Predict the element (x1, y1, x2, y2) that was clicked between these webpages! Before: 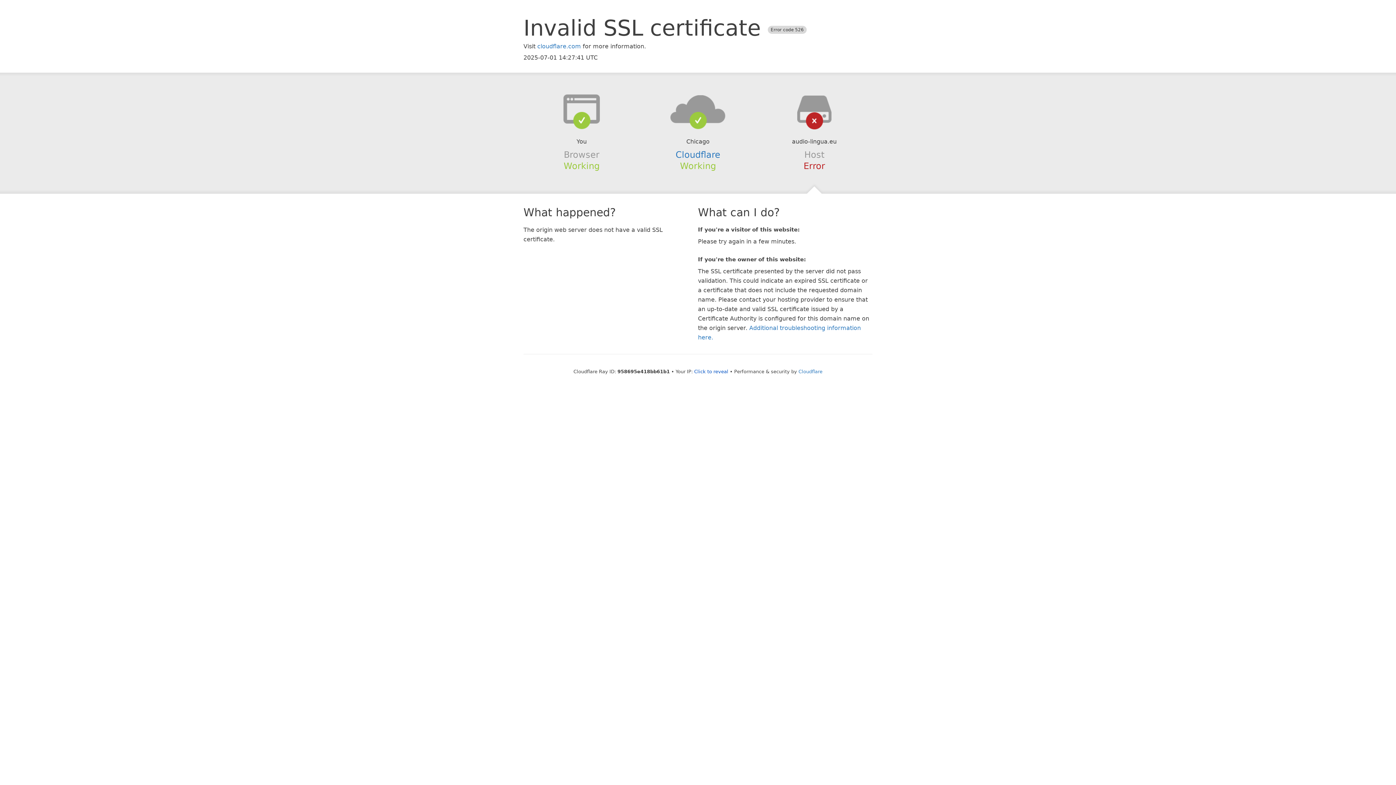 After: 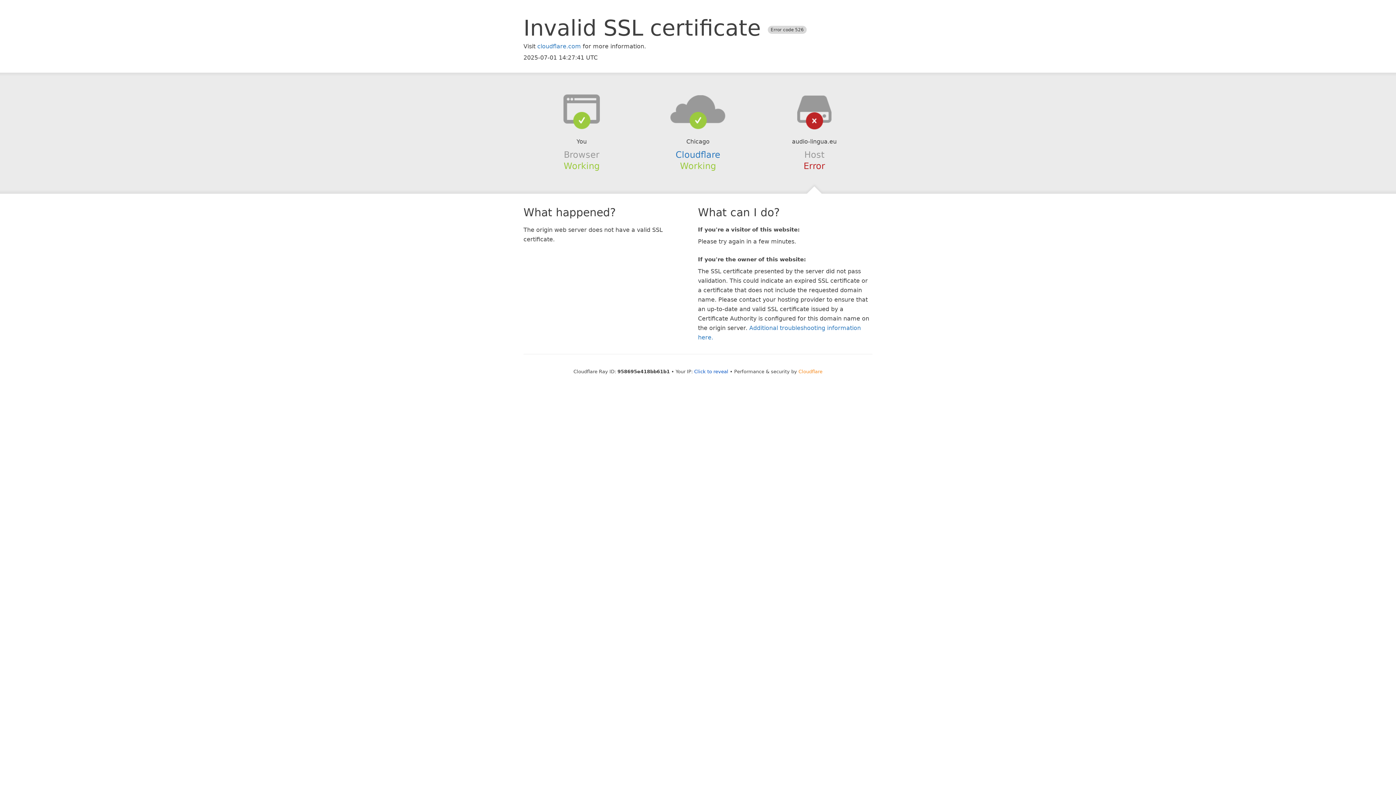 Action: label: Cloudflare bbox: (798, 368, 822, 374)